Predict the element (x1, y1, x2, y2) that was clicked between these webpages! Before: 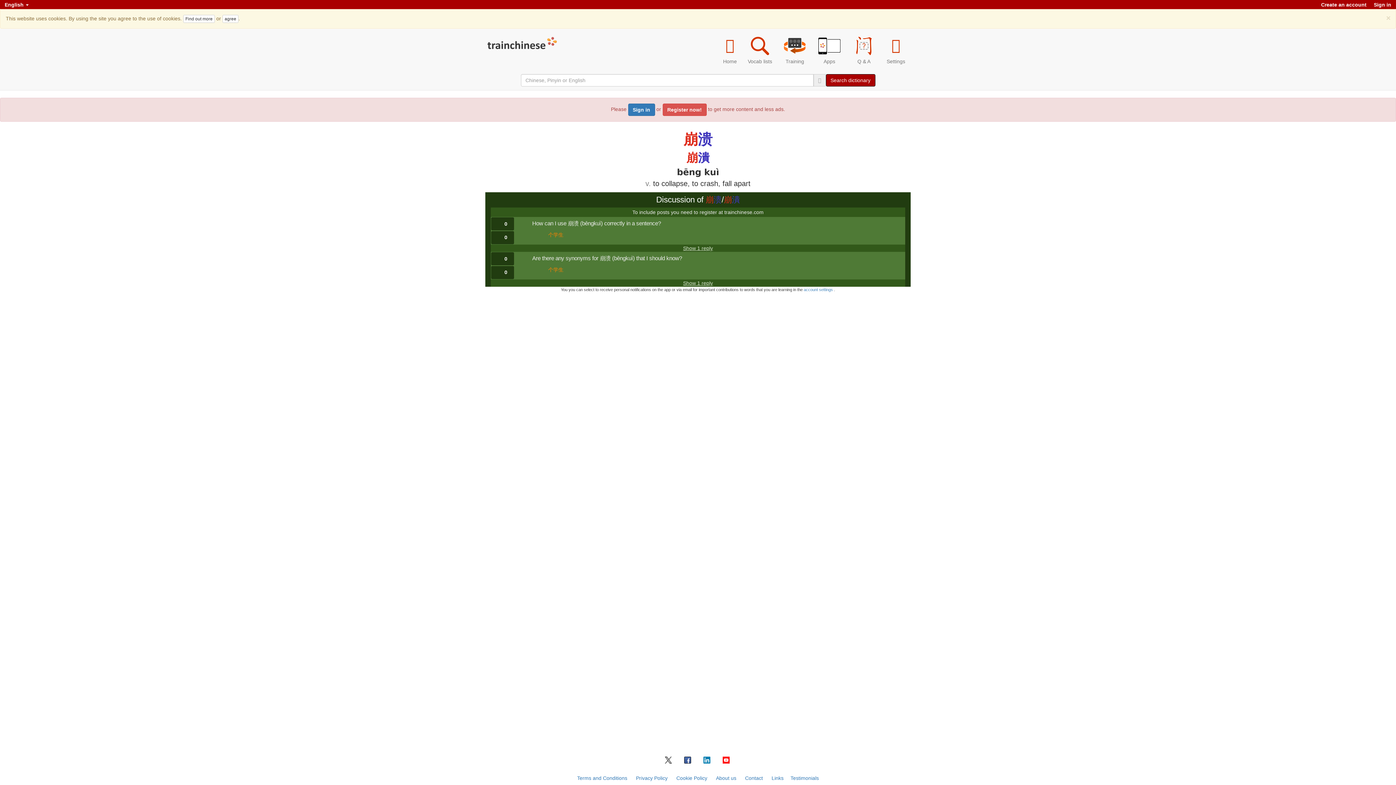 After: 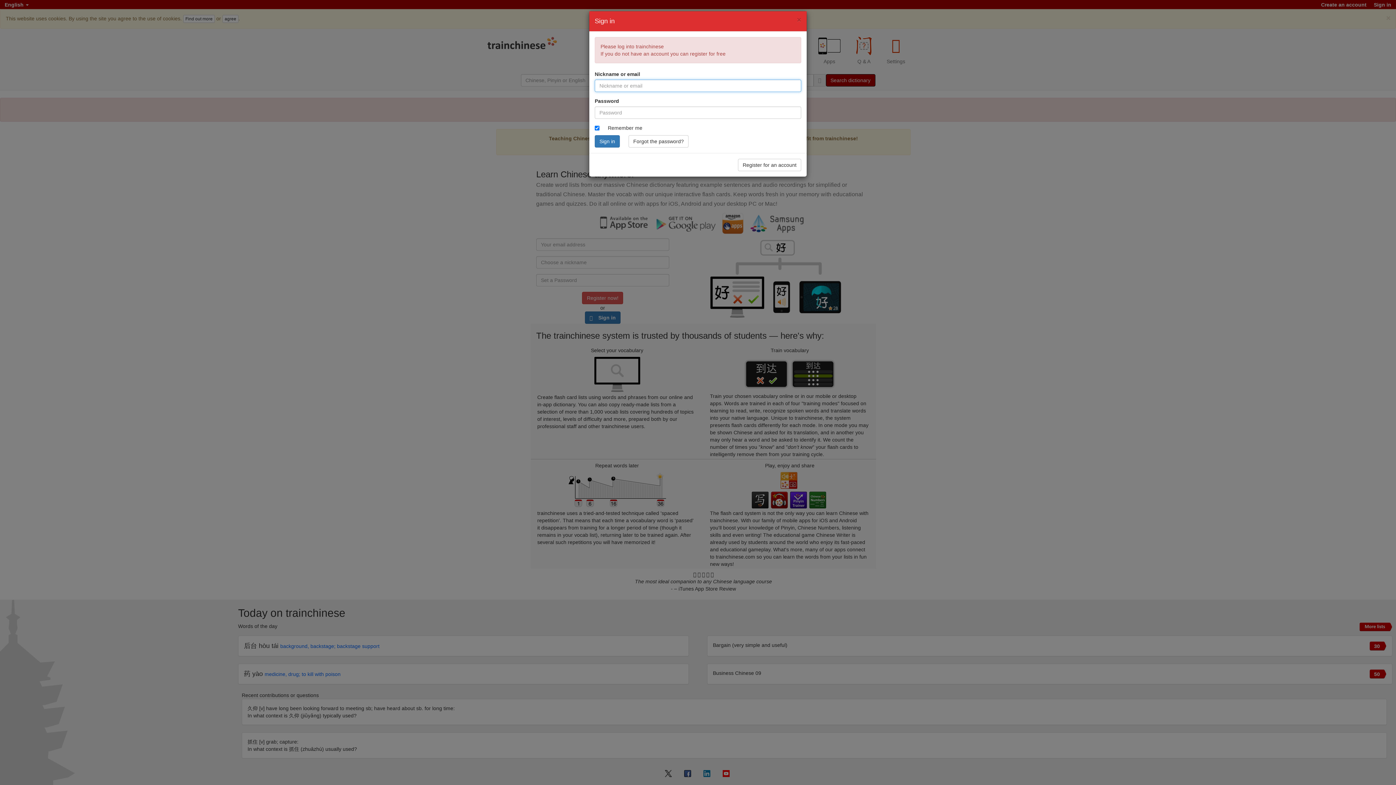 Action: bbox: (804, 287, 834, 292) label: account settings 